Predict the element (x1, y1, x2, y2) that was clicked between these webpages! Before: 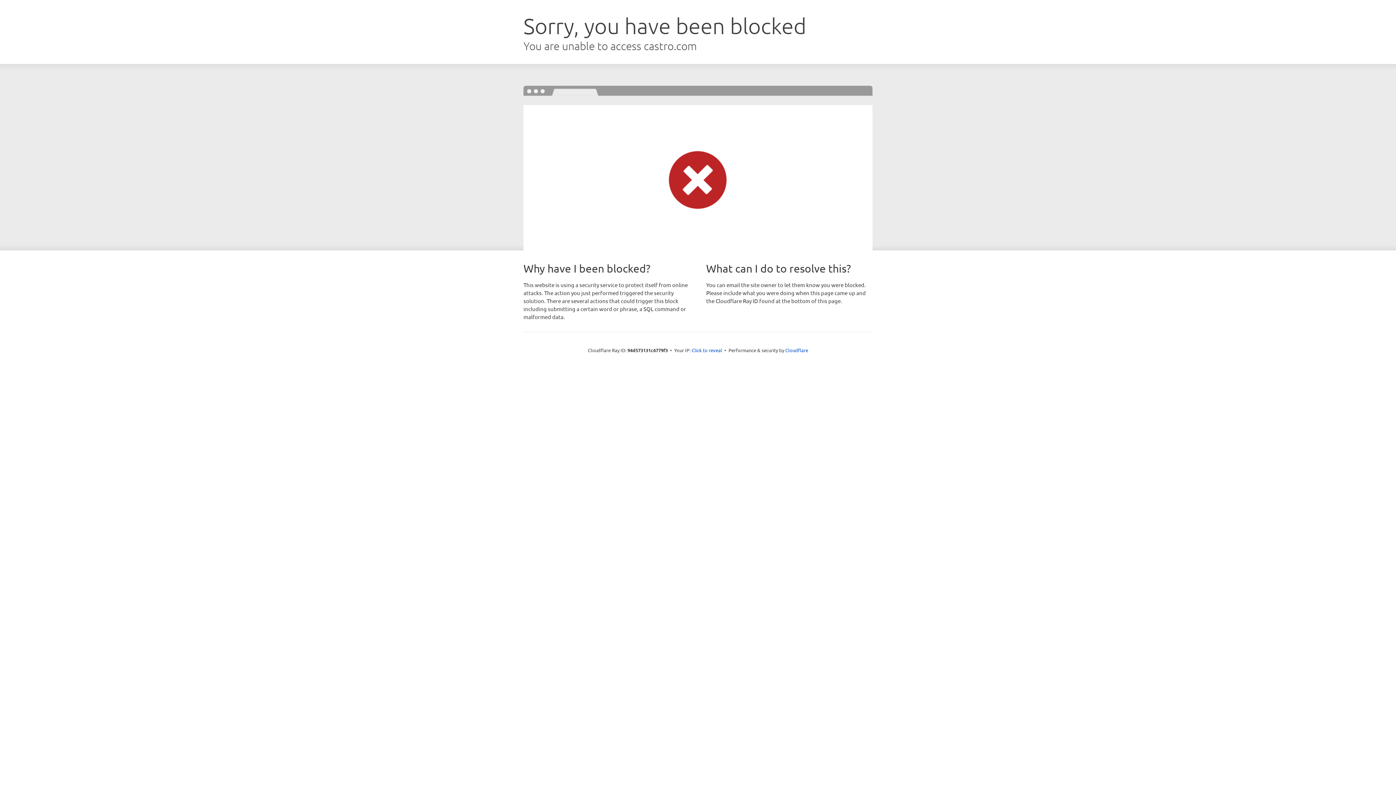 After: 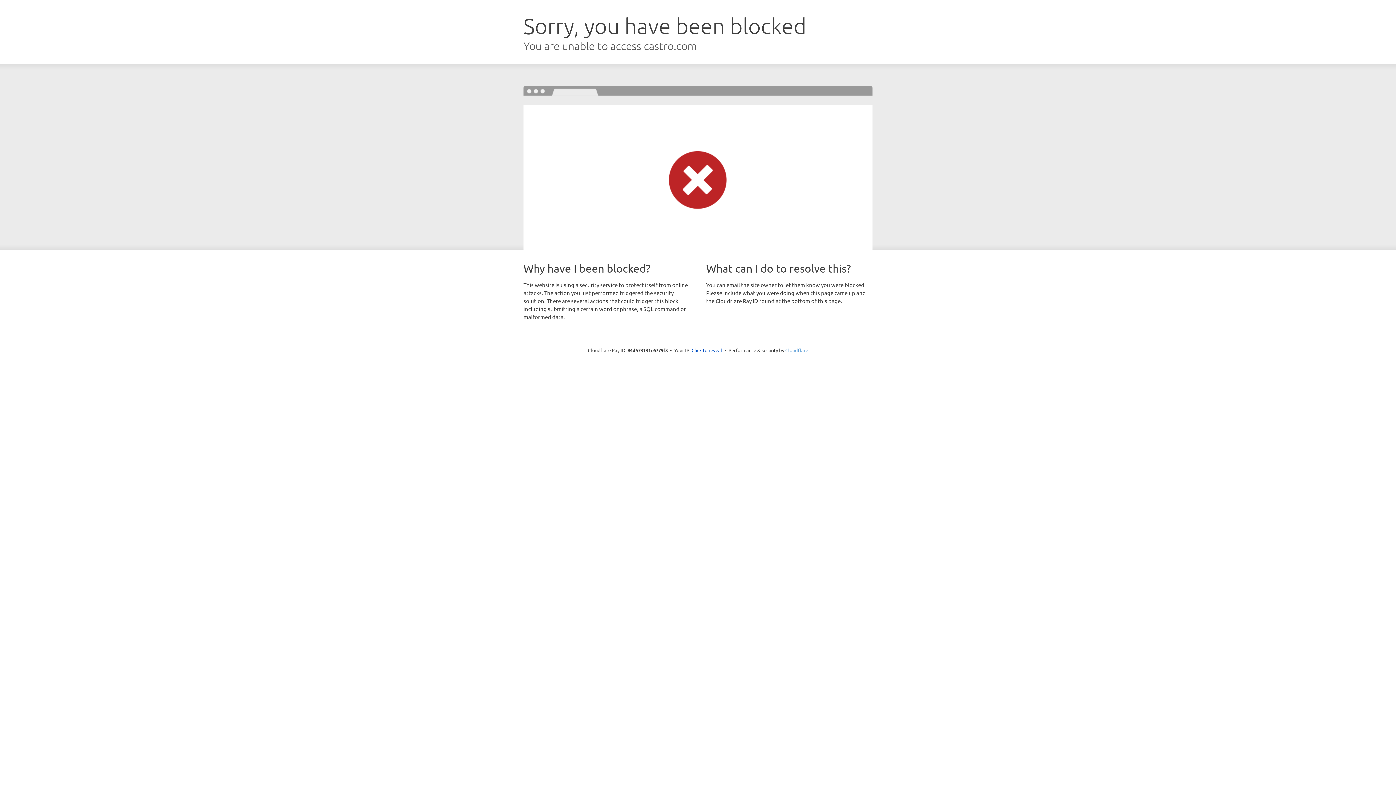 Action: bbox: (785, 347, 808, 353) label: Cloudflare